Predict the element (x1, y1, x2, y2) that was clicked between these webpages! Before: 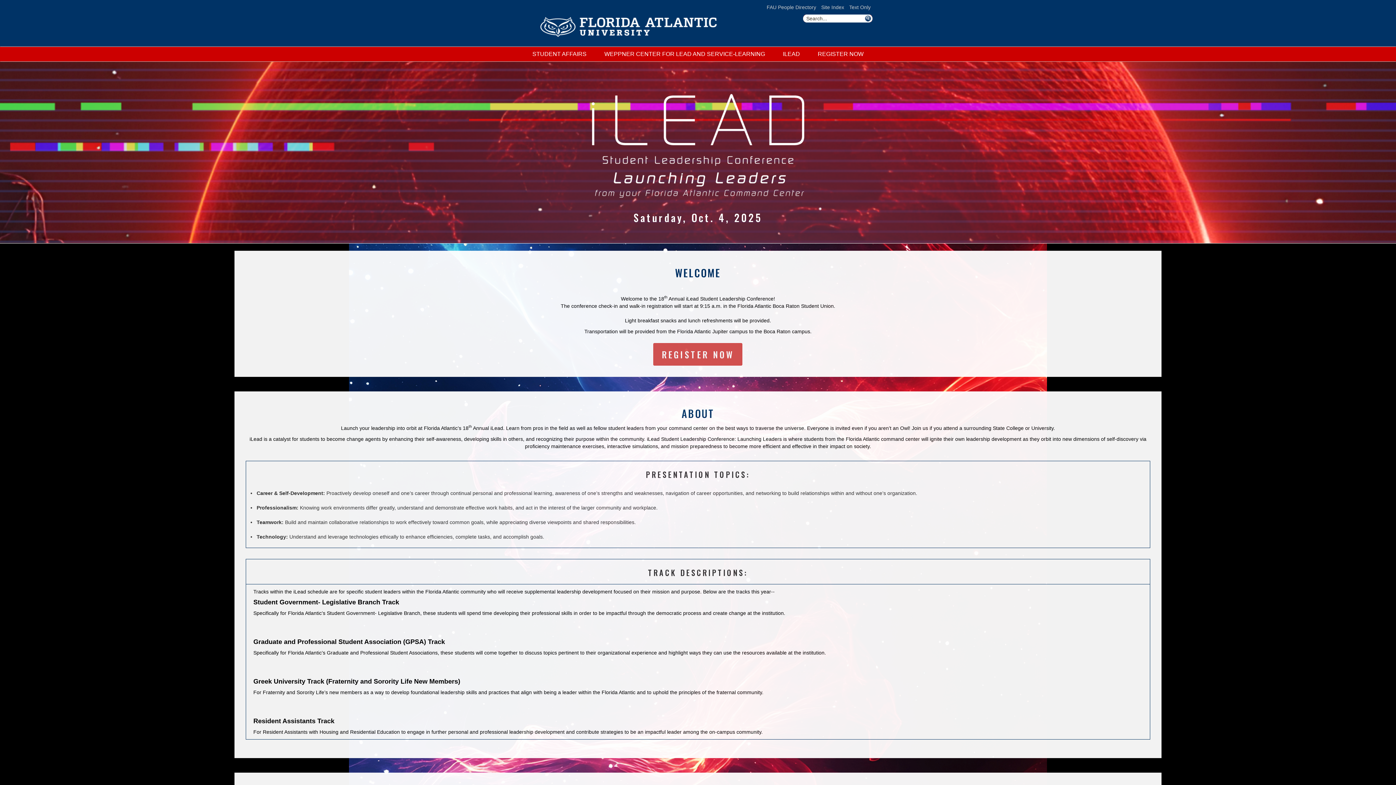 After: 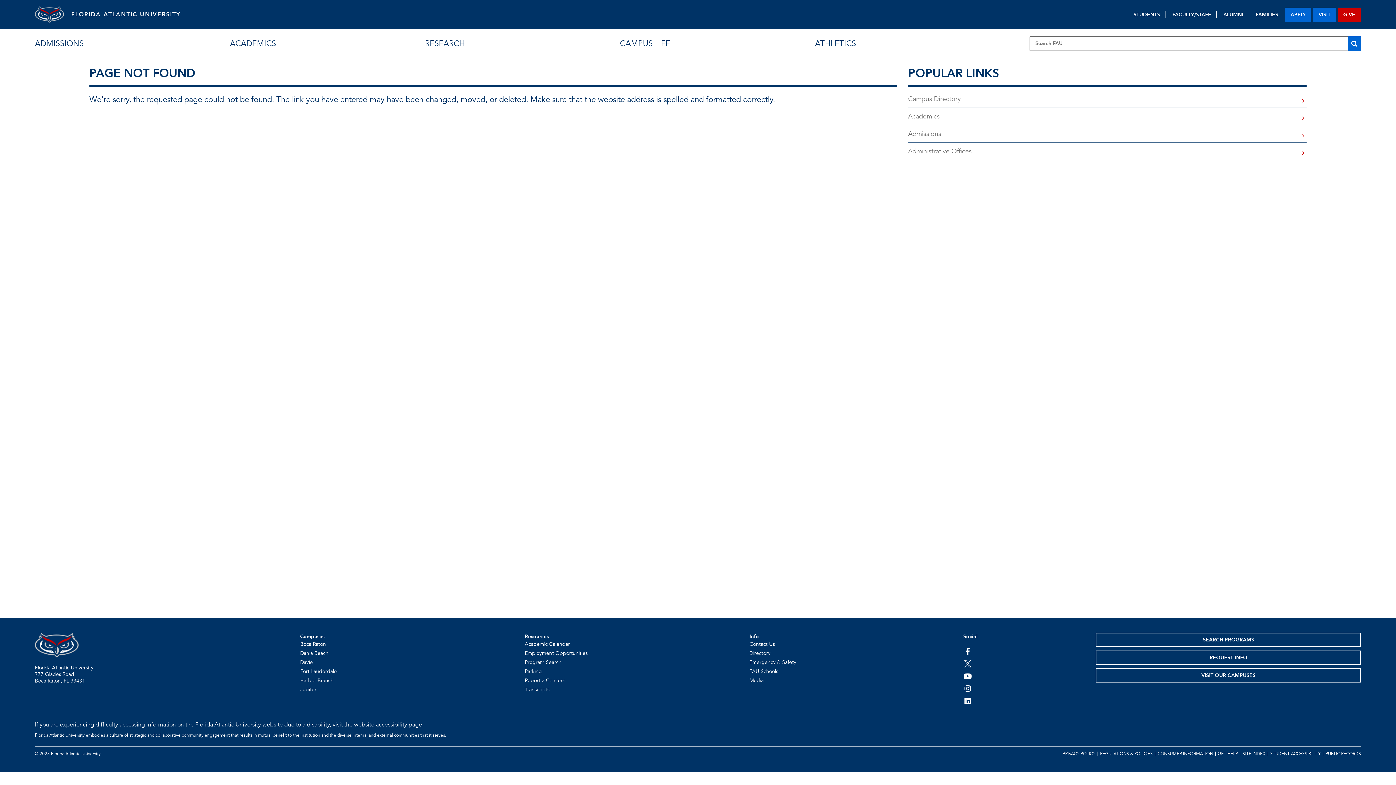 Action: bbox: (766, 4, 816, 10) label: FAU People Directory